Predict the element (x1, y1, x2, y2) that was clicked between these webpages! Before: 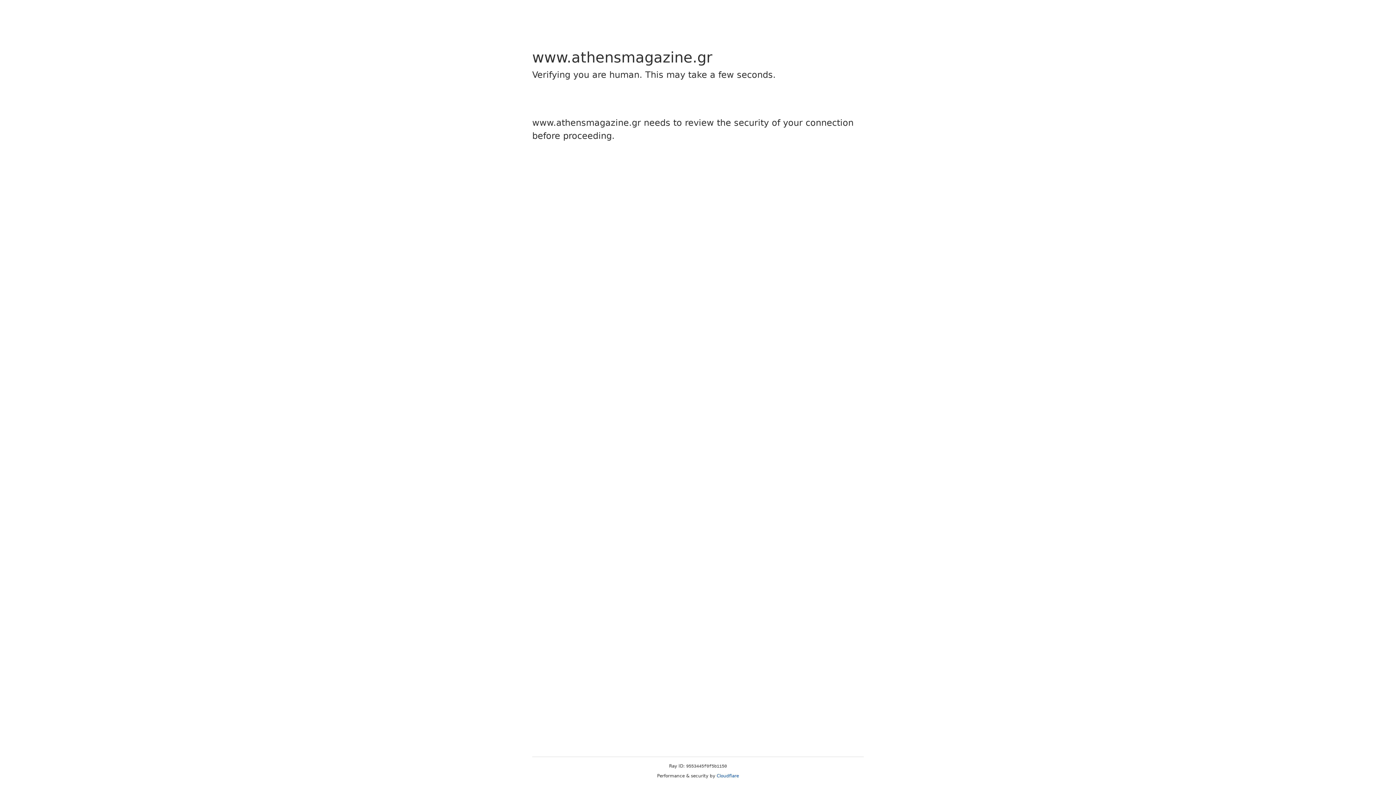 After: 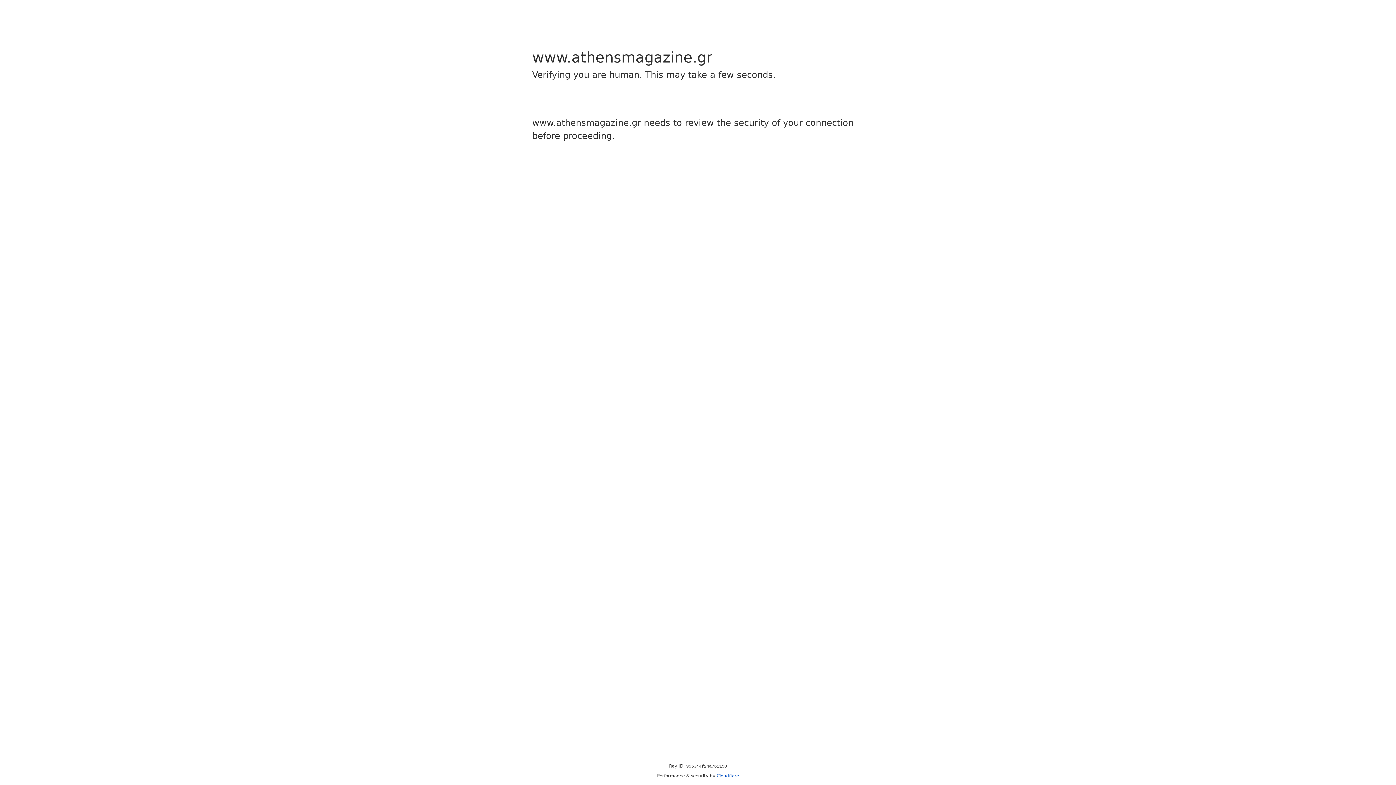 Action: bbox: (716, 773, 739, 778) label: Cloudflare